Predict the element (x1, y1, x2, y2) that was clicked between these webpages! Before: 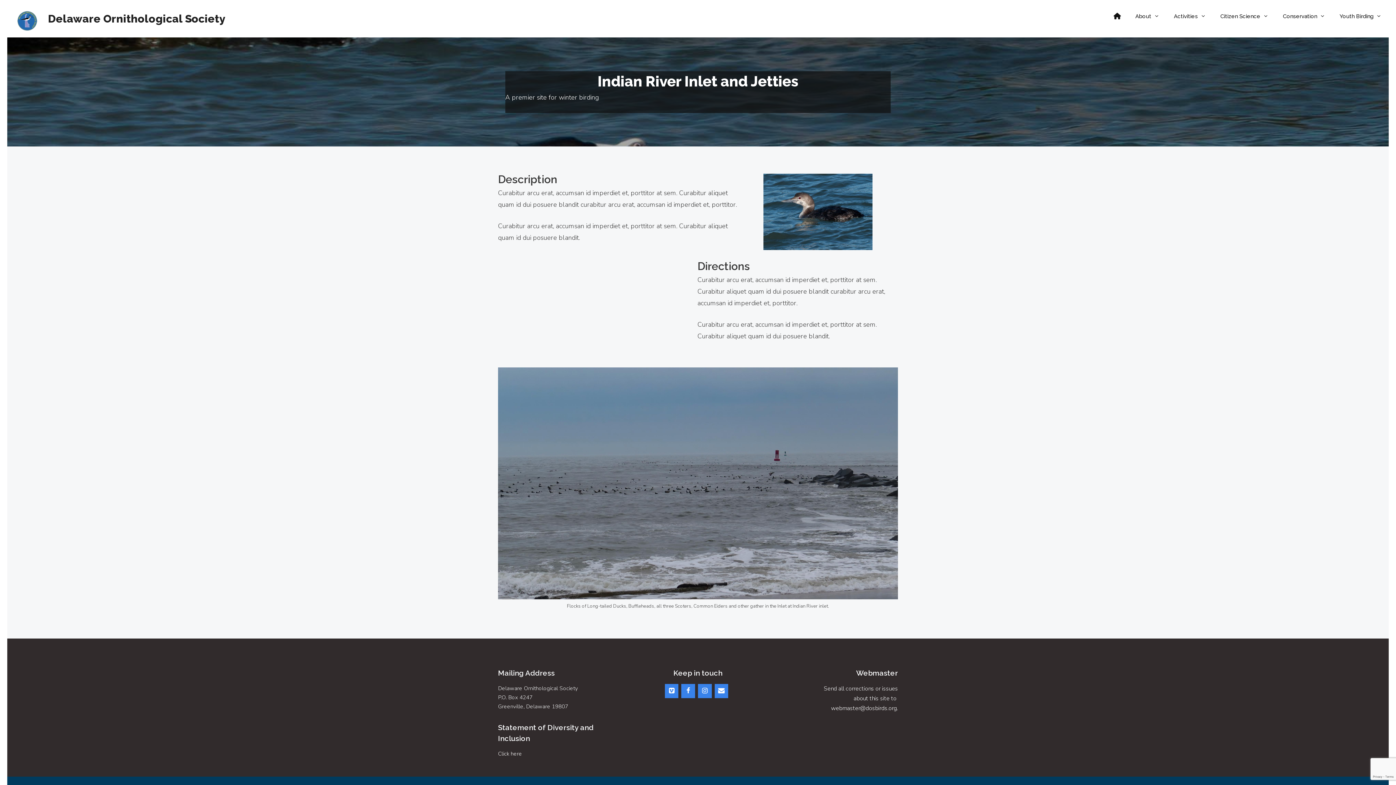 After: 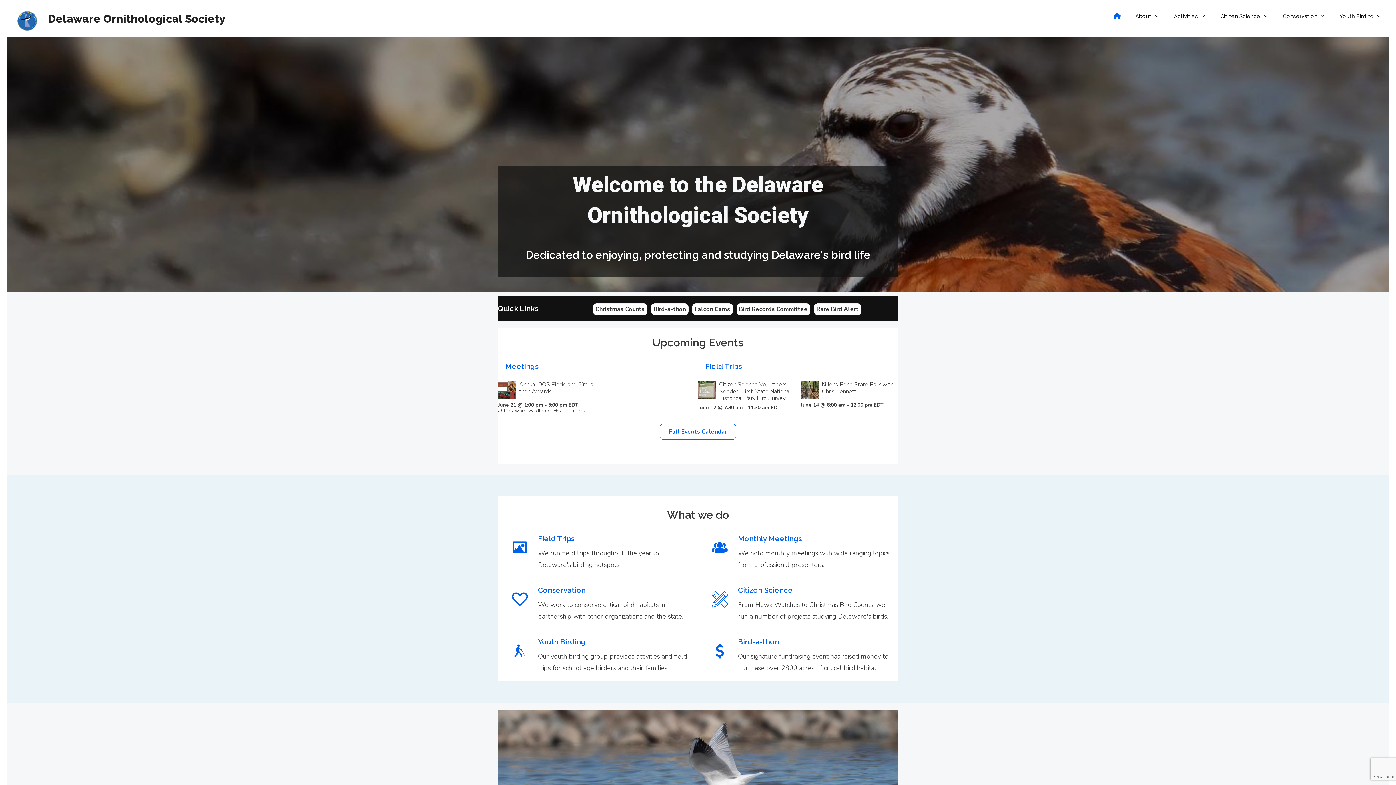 Action: label: Delaware Ornithological Society bbox: (48, 12, 225, 24)